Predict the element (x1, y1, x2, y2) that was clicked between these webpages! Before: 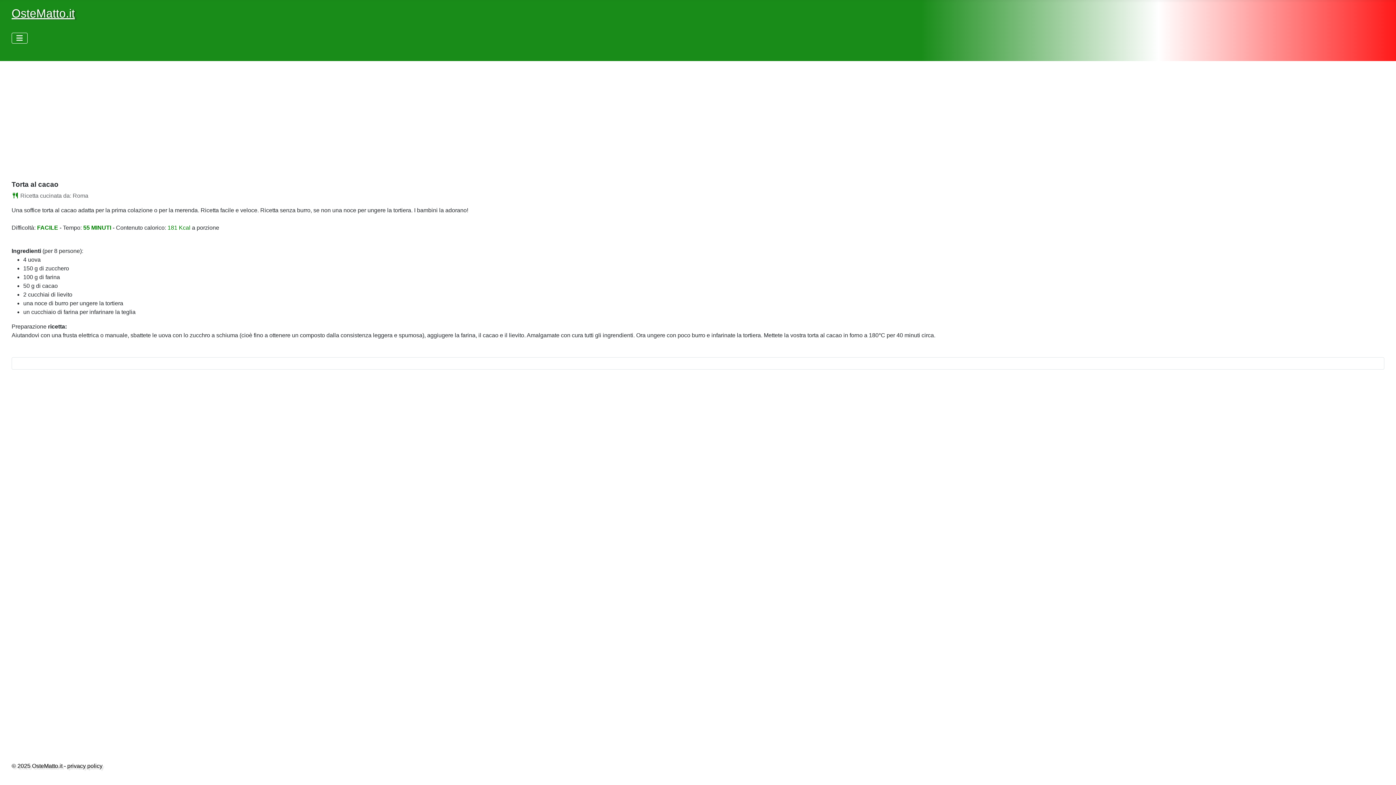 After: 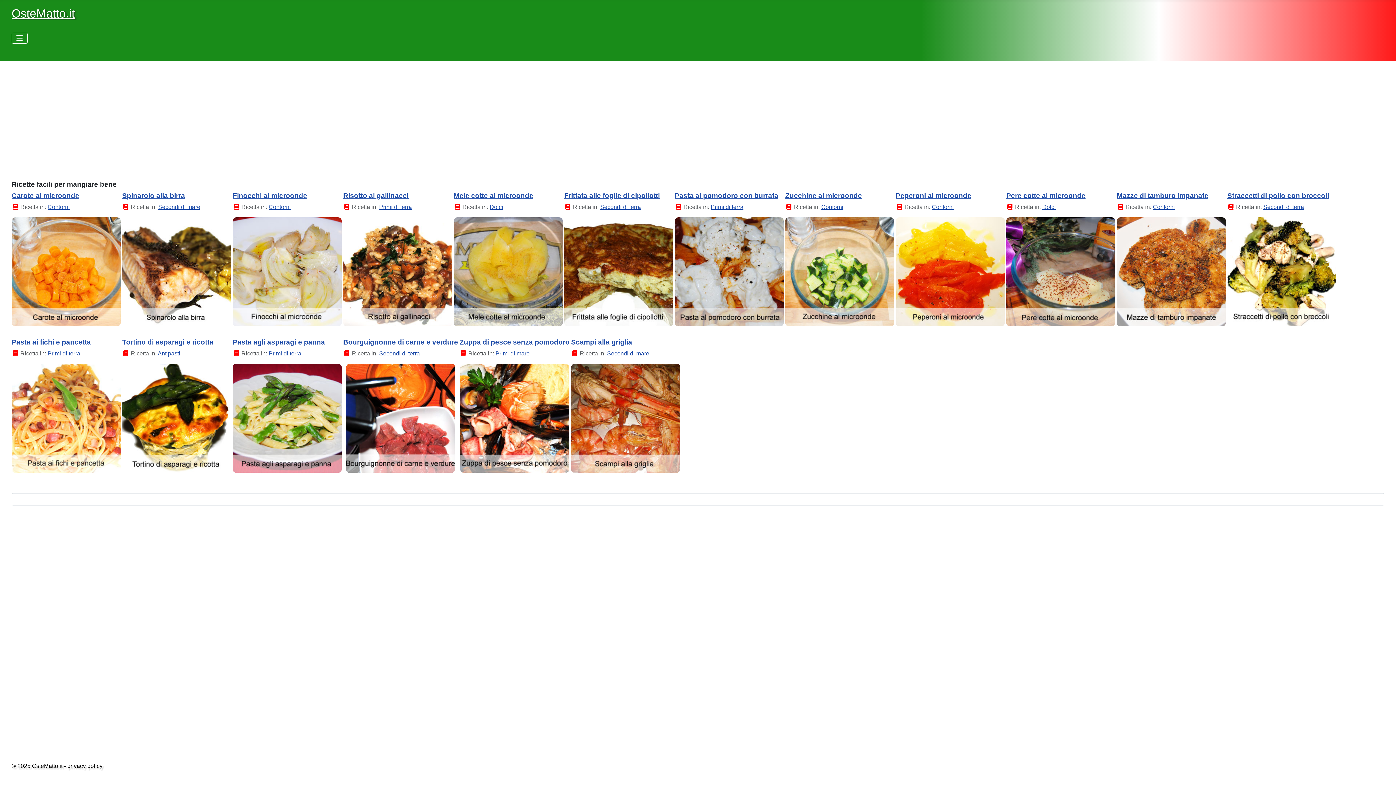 Action: label: OsteMatto.it bbox: (11, 6, 74, 20)